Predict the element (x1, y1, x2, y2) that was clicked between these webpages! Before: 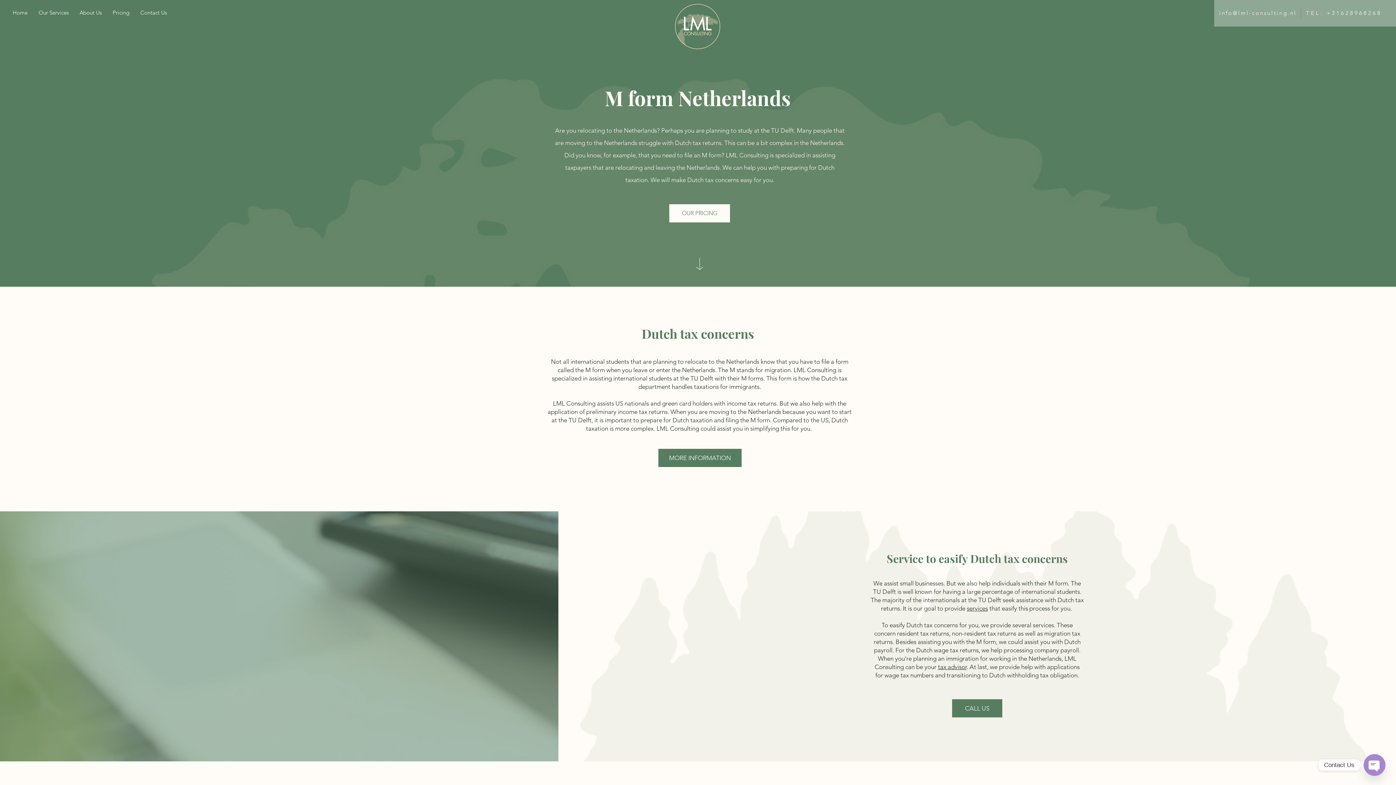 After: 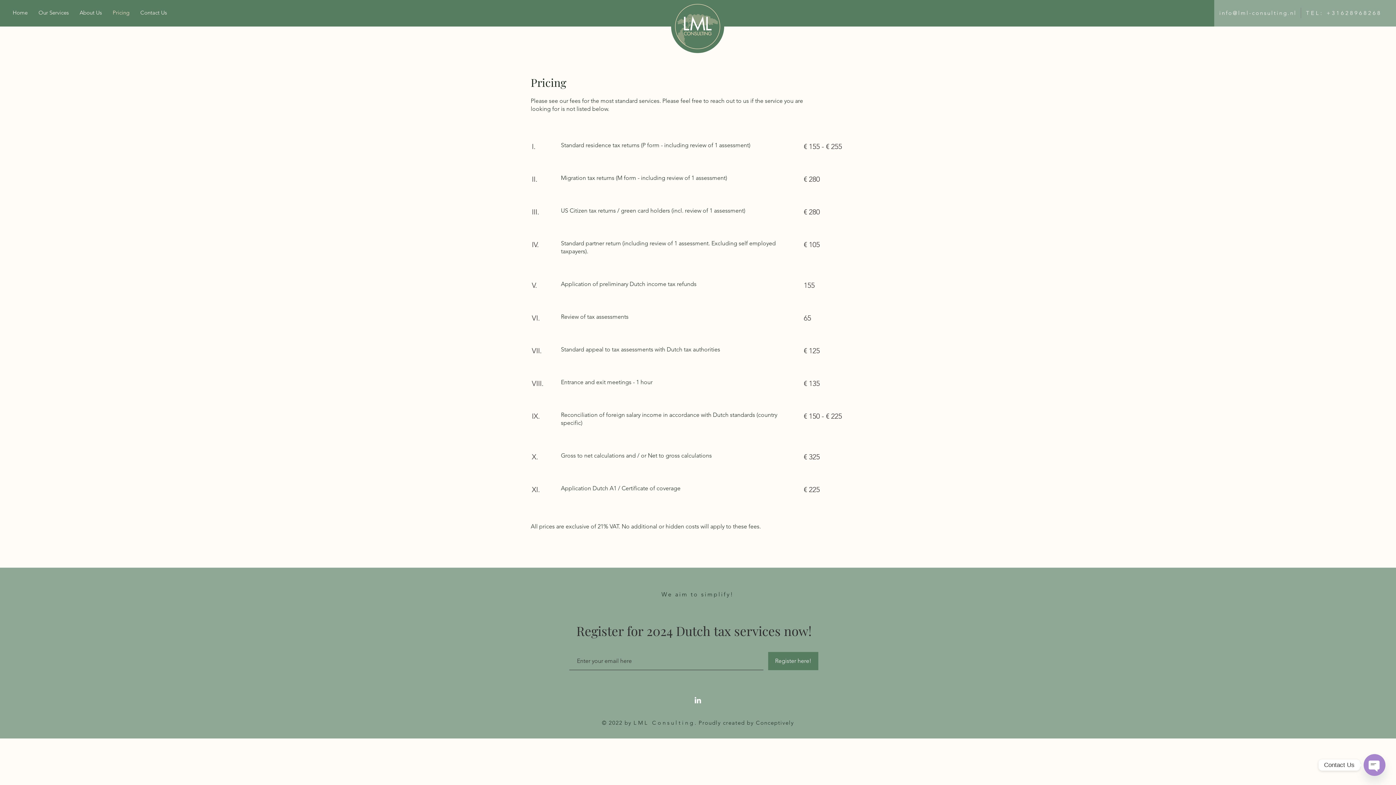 Action: label: Pricing bbox: (107, 3, 134, 21)